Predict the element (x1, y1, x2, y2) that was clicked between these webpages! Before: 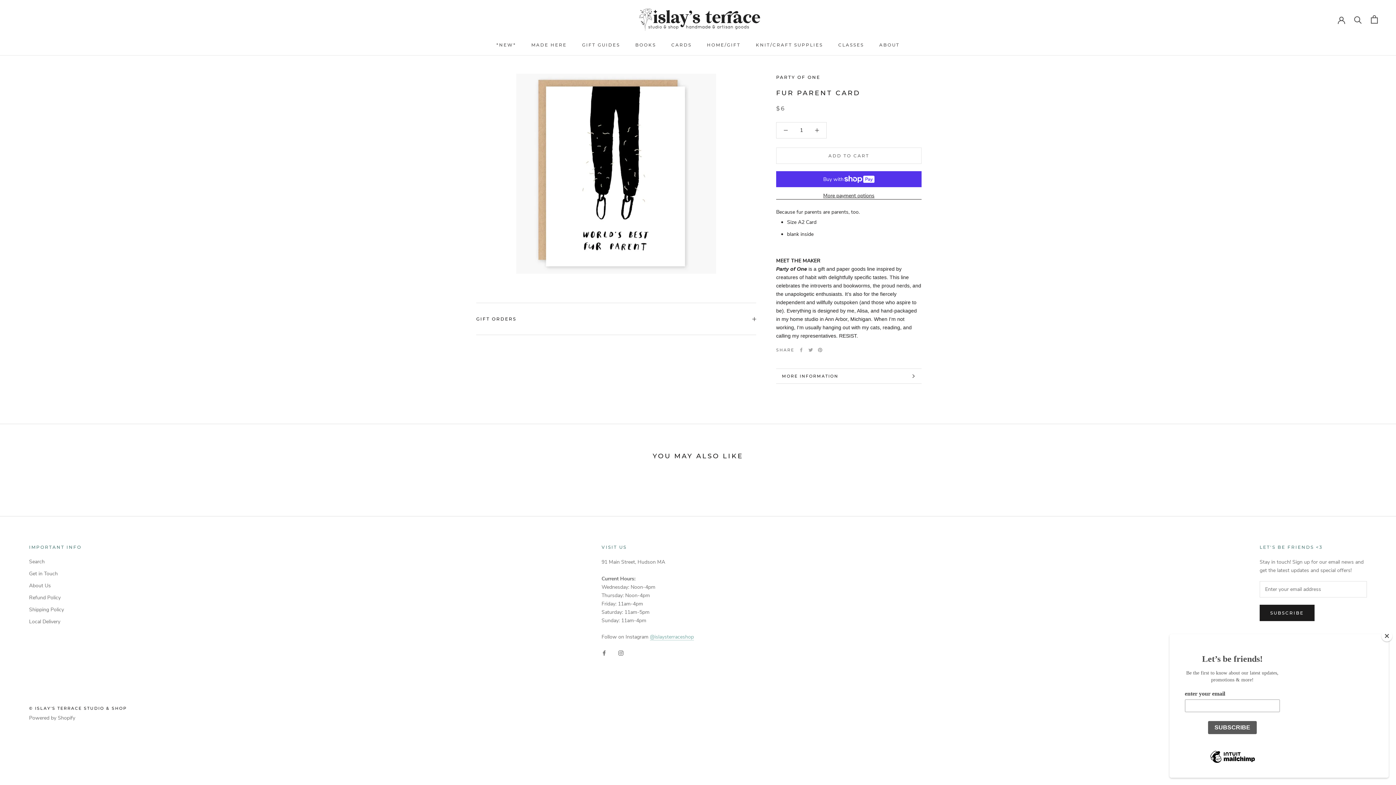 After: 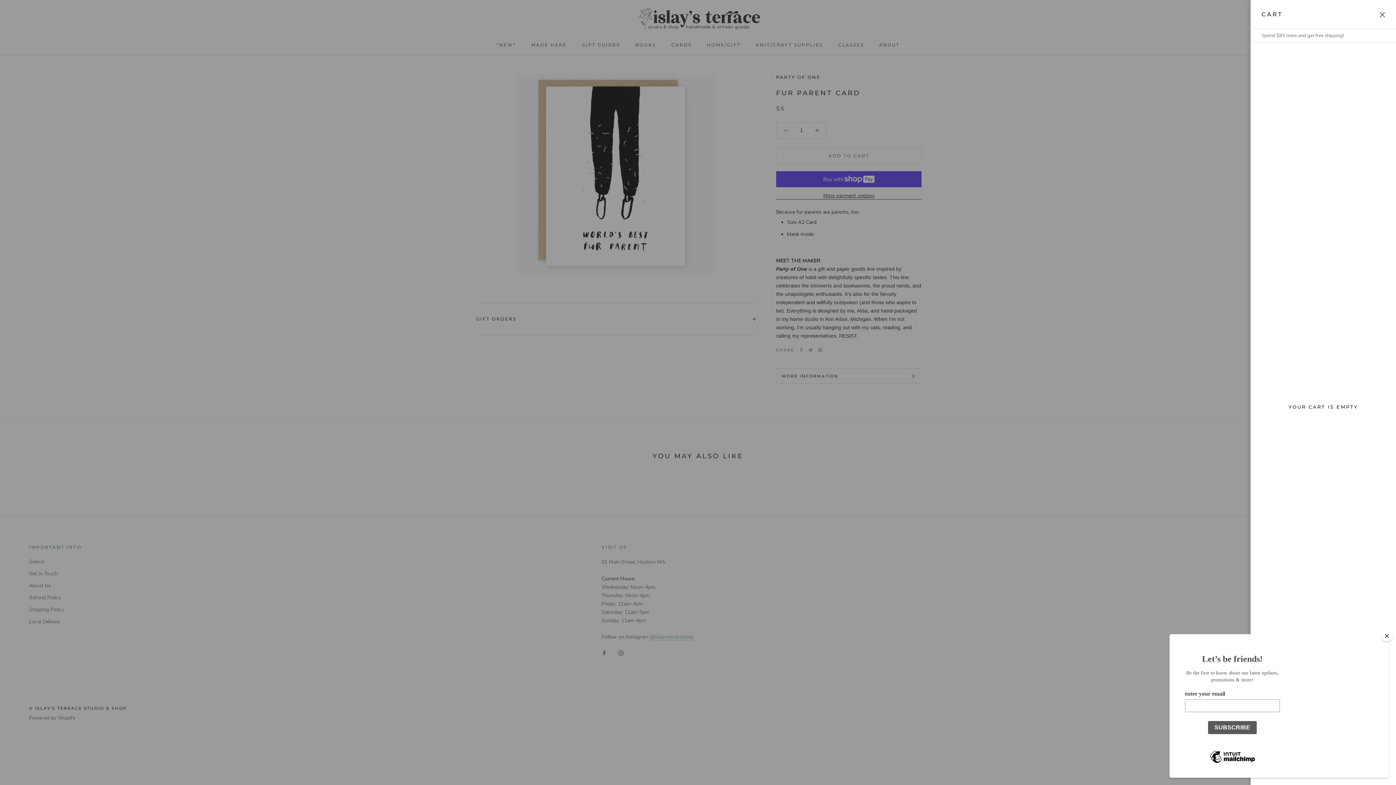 Action: bbox: (1371, 15, 1378, 23) label: Open cart